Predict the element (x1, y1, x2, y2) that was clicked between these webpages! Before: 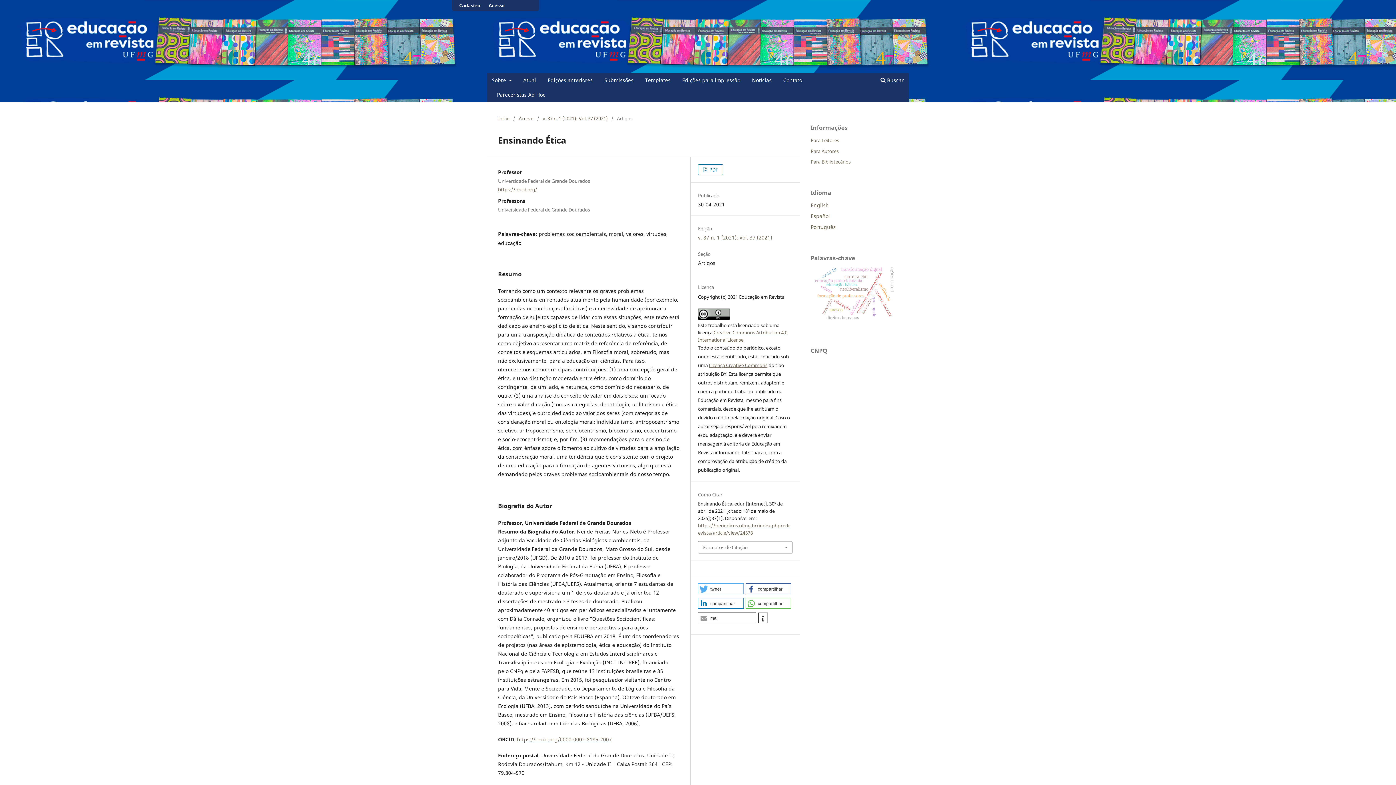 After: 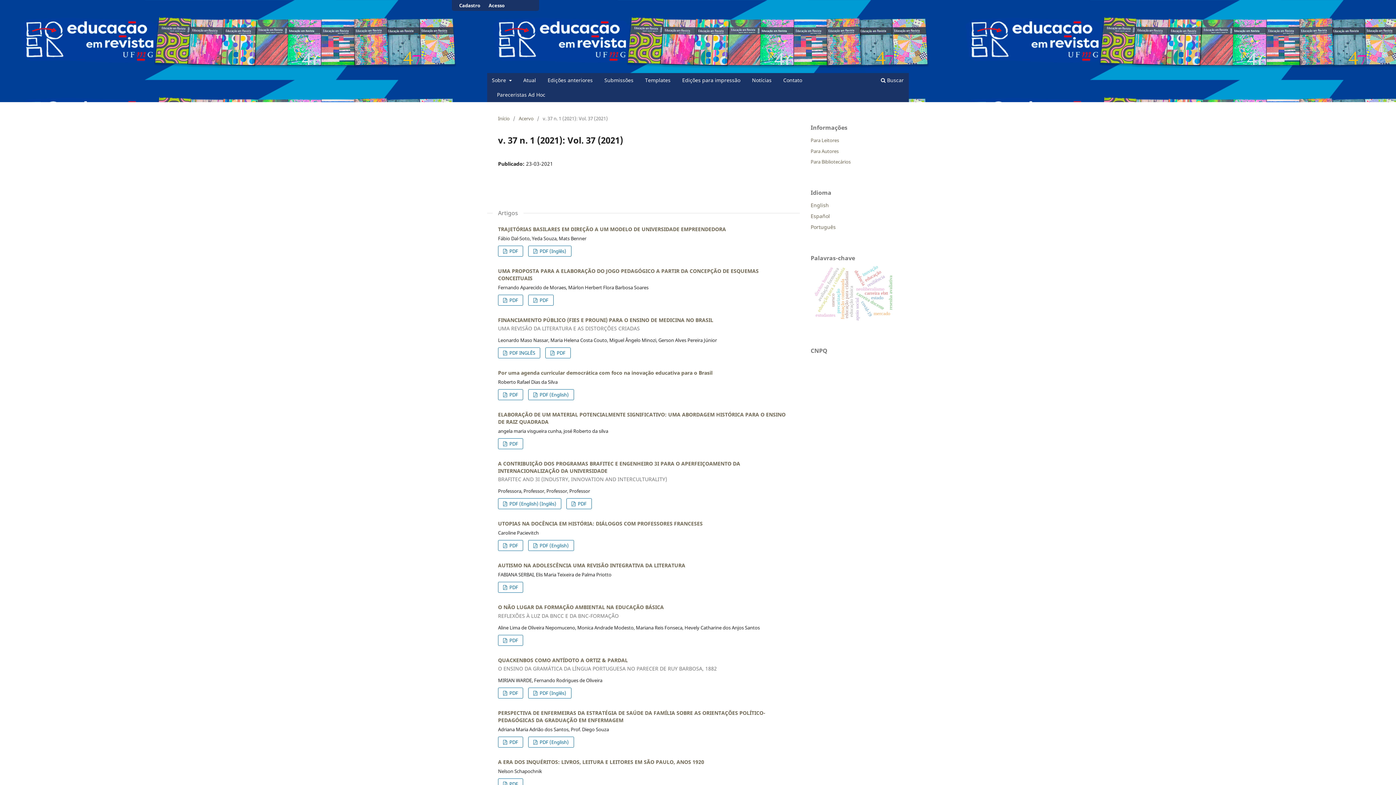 Action: bbox: (698, 234, 772, 240) label: v. 37 n. 1 (2021): Vol. 37 (2021)